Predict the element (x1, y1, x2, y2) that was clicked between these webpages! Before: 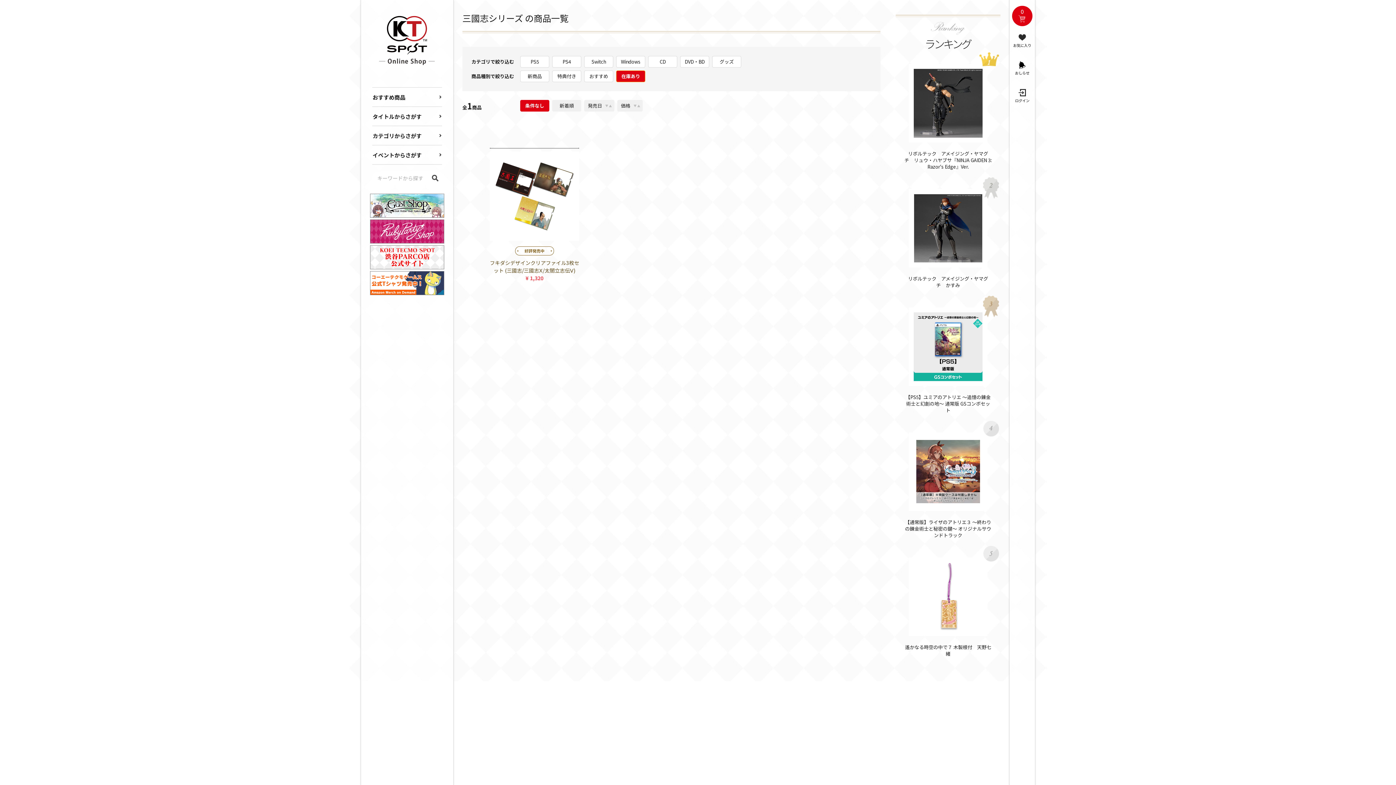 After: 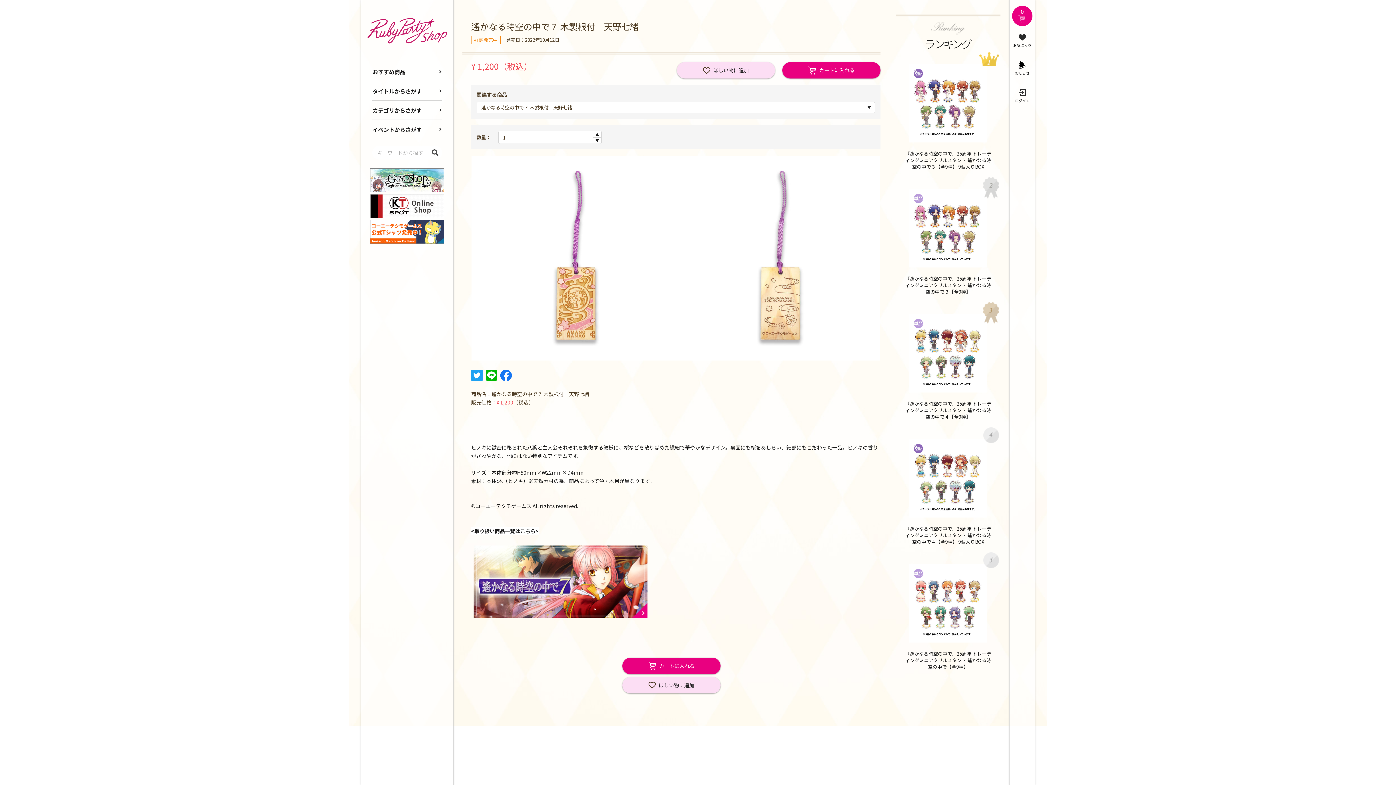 Action: label: 遙かなる時空の中で７ 木製根付　天野七緒 bbox: (904, 553, 992, 659)